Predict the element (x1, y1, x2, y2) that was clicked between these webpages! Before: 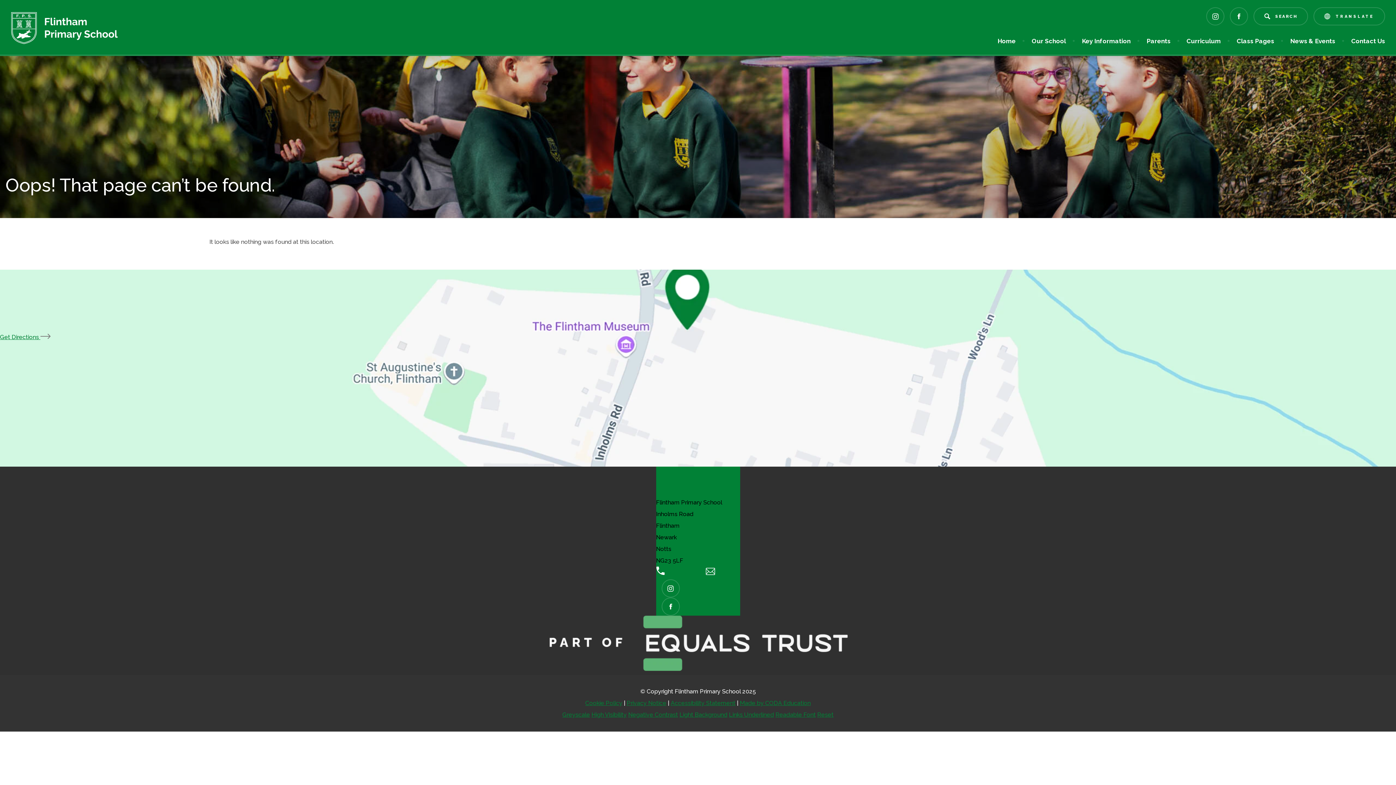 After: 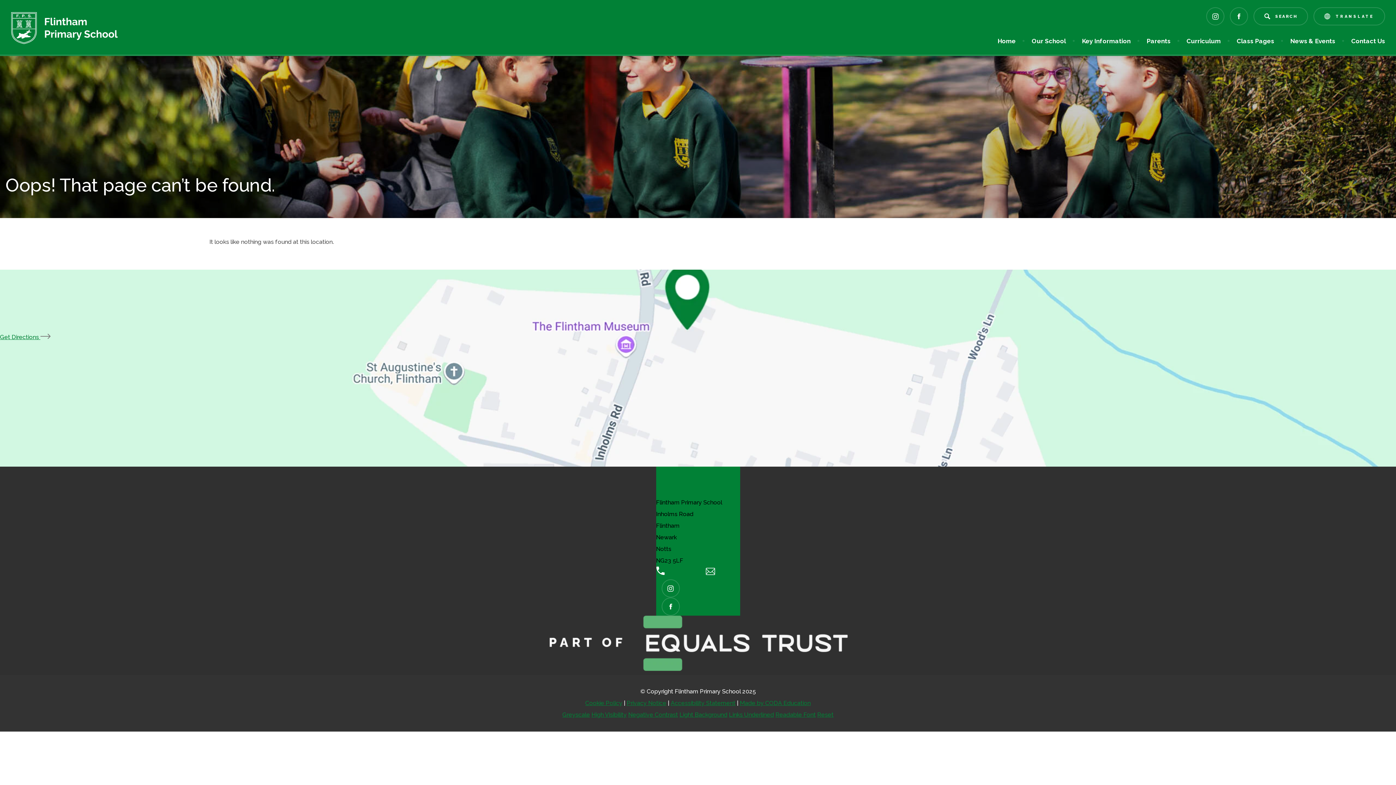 Action: bbox: (705, 570, 740, 577) label:  Email Us